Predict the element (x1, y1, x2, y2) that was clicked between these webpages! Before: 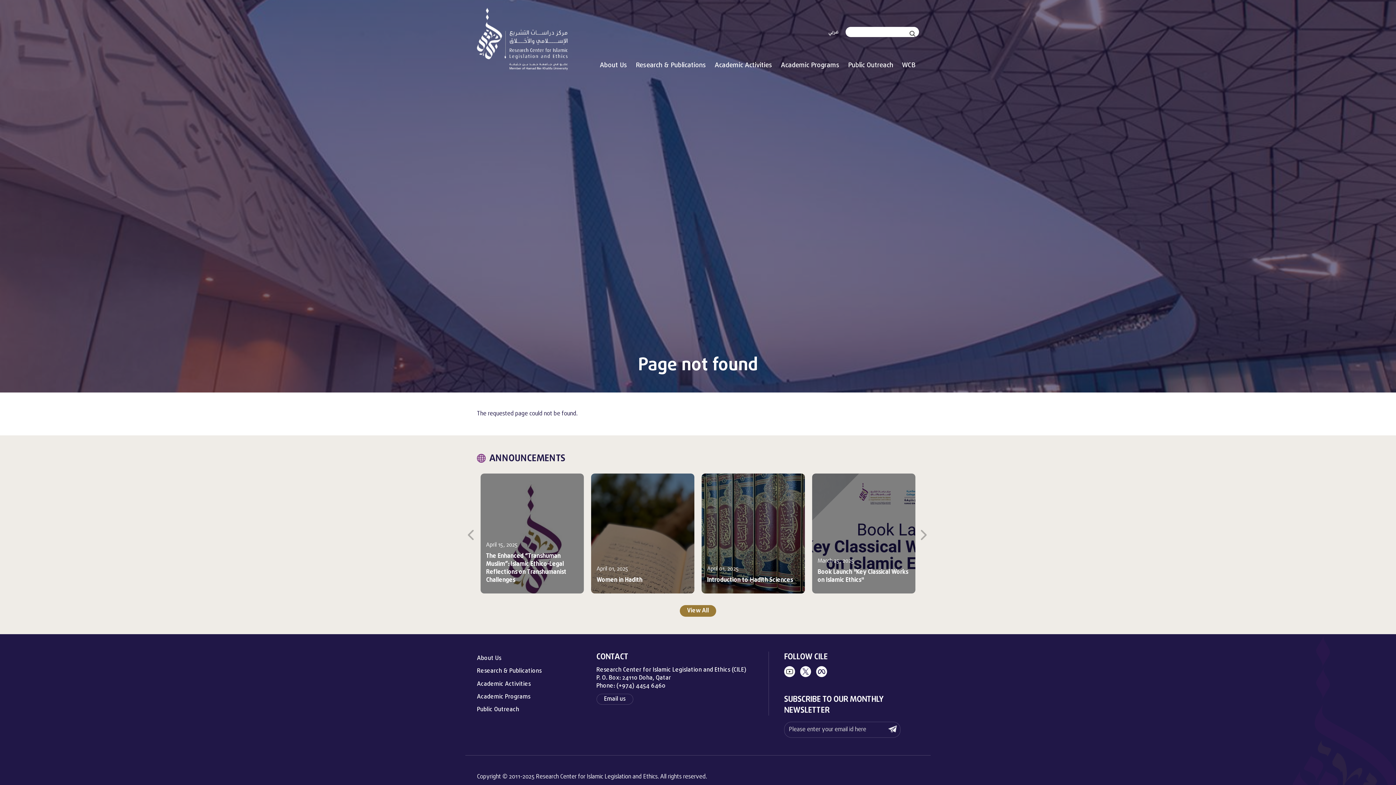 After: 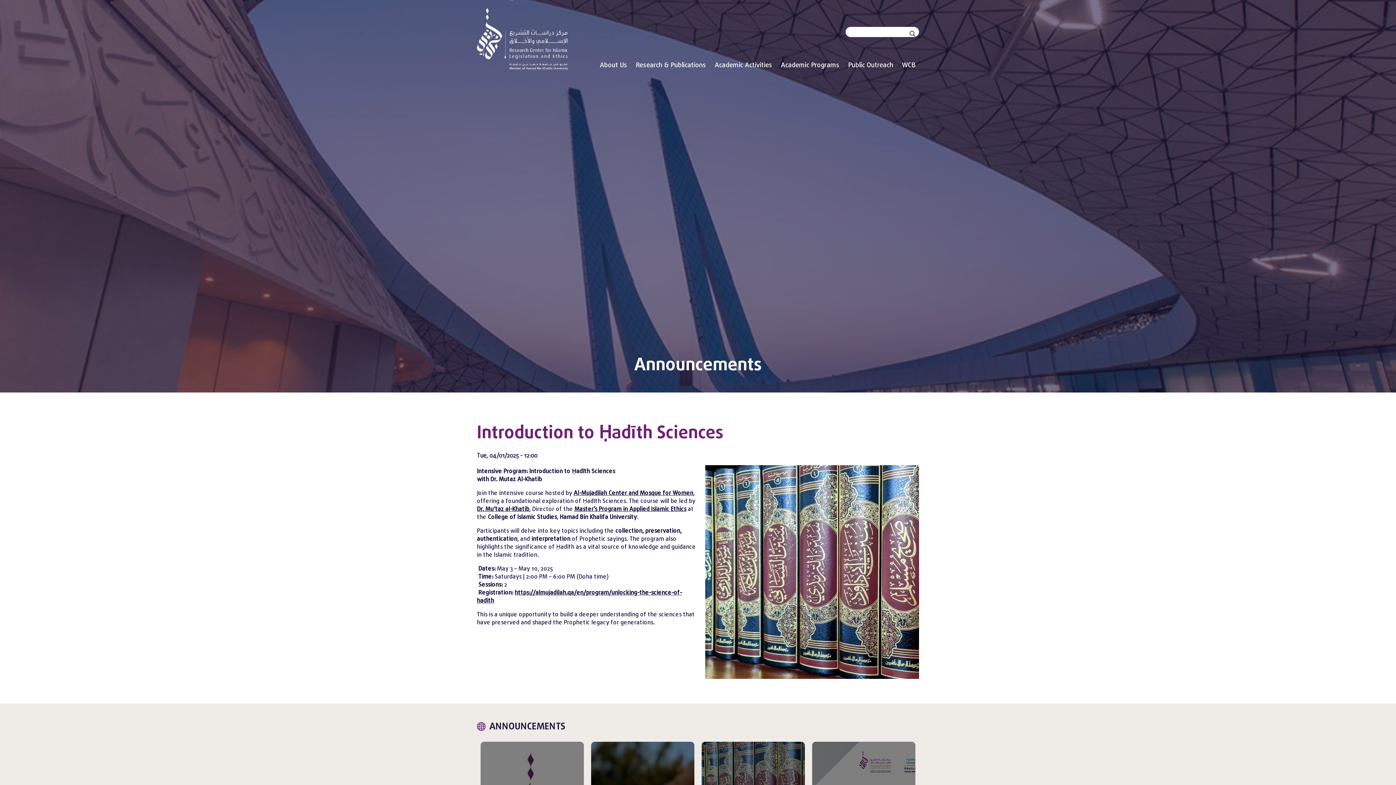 Action: bbox: (701, 473, 805, 593) label: April 01, 2025
Introduction to Ḥadīth Sciences